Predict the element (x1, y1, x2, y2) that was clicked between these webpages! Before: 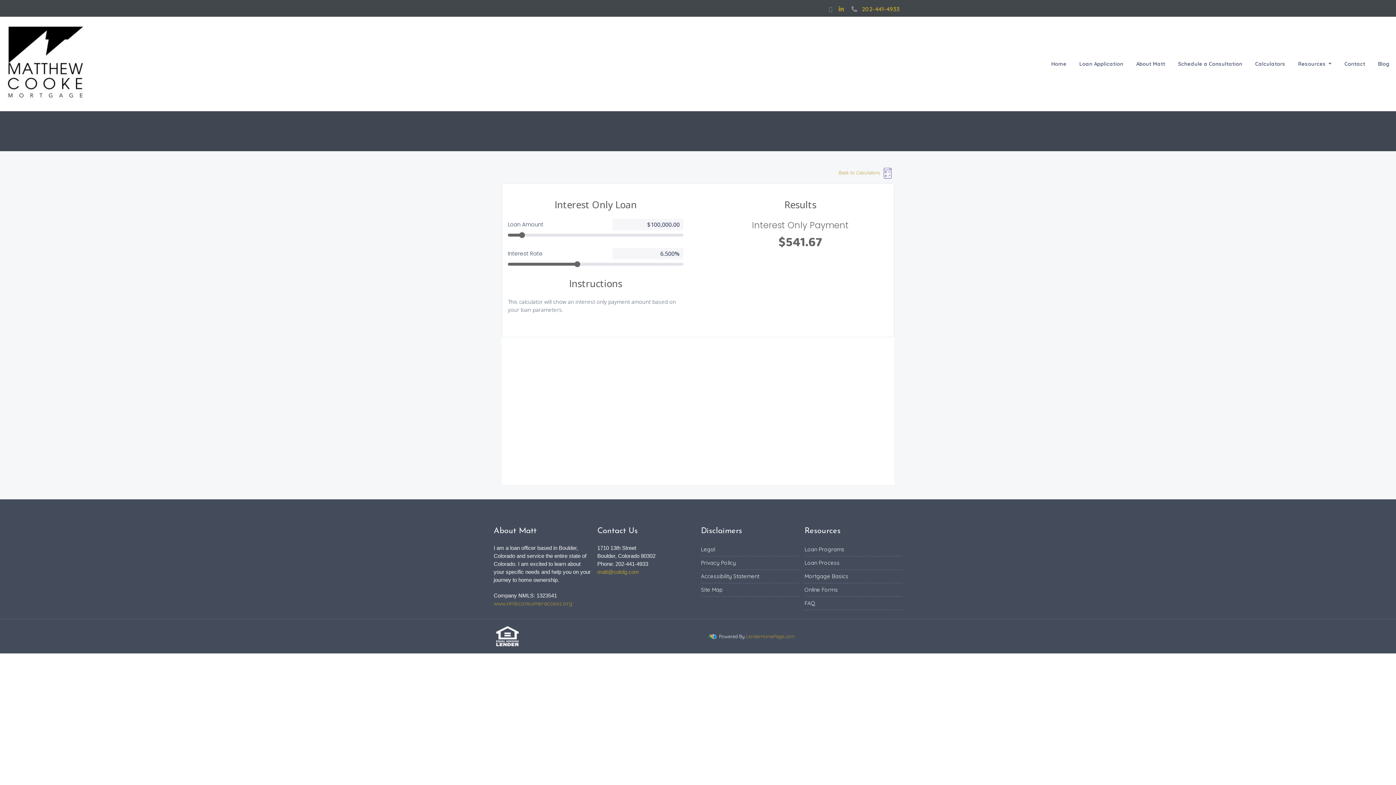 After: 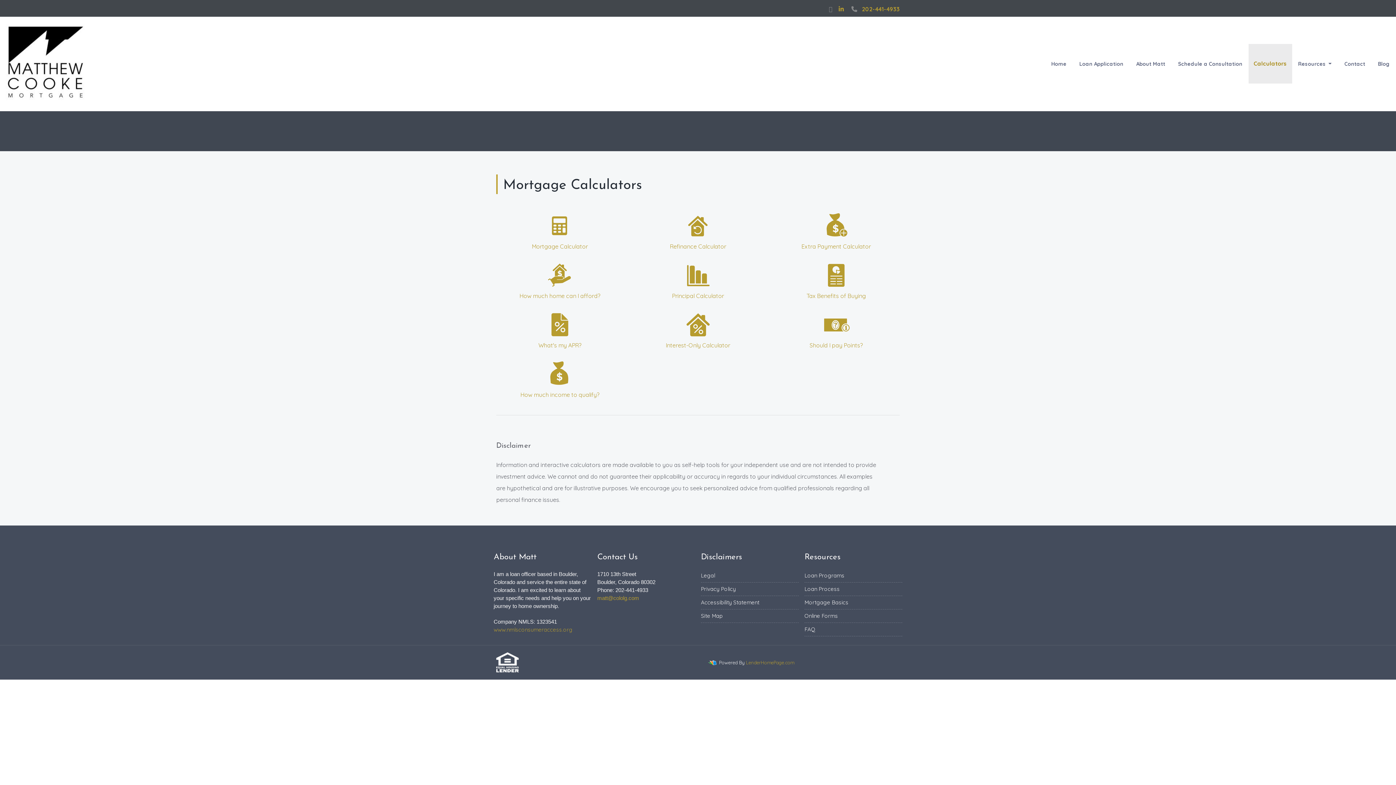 Action: label: Calculators bbox: (1250, 45, 1290, 82)